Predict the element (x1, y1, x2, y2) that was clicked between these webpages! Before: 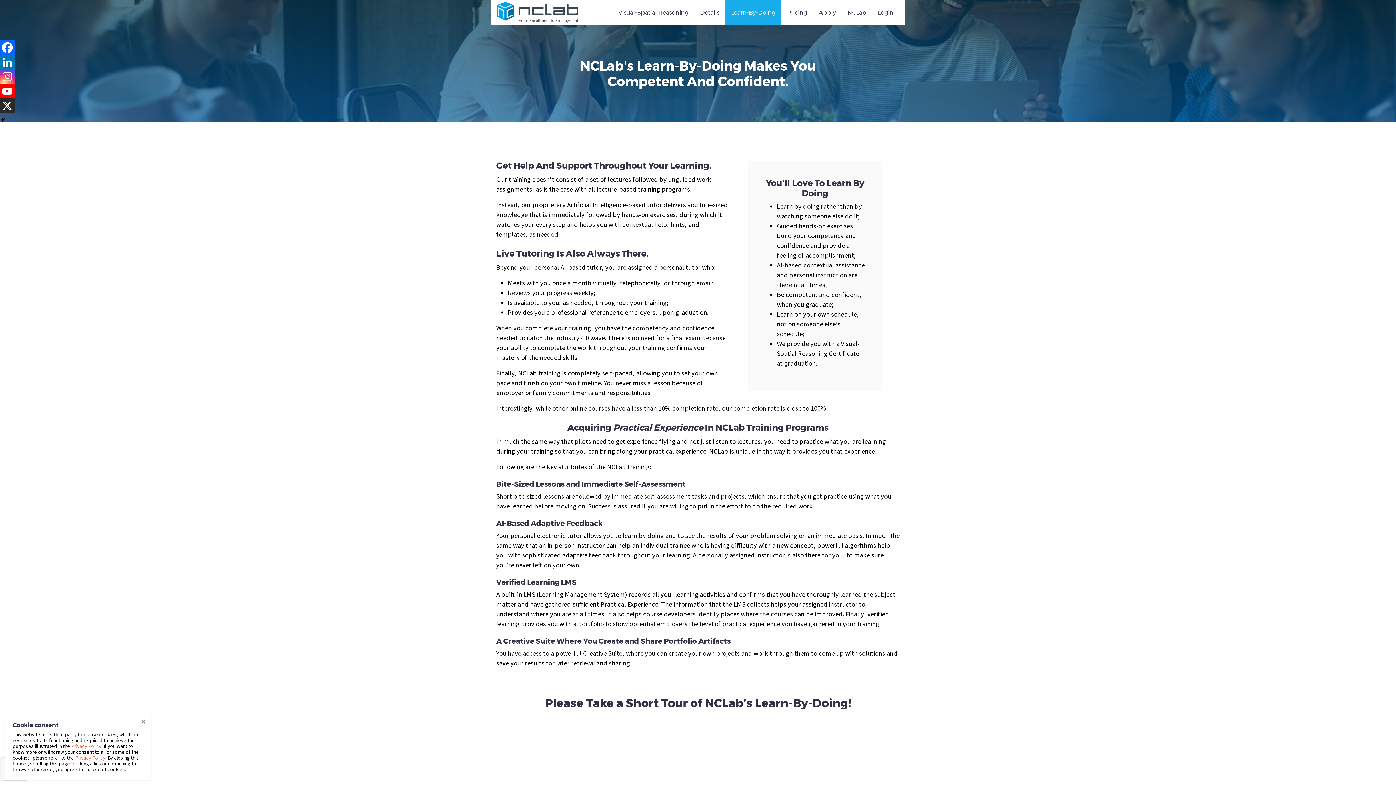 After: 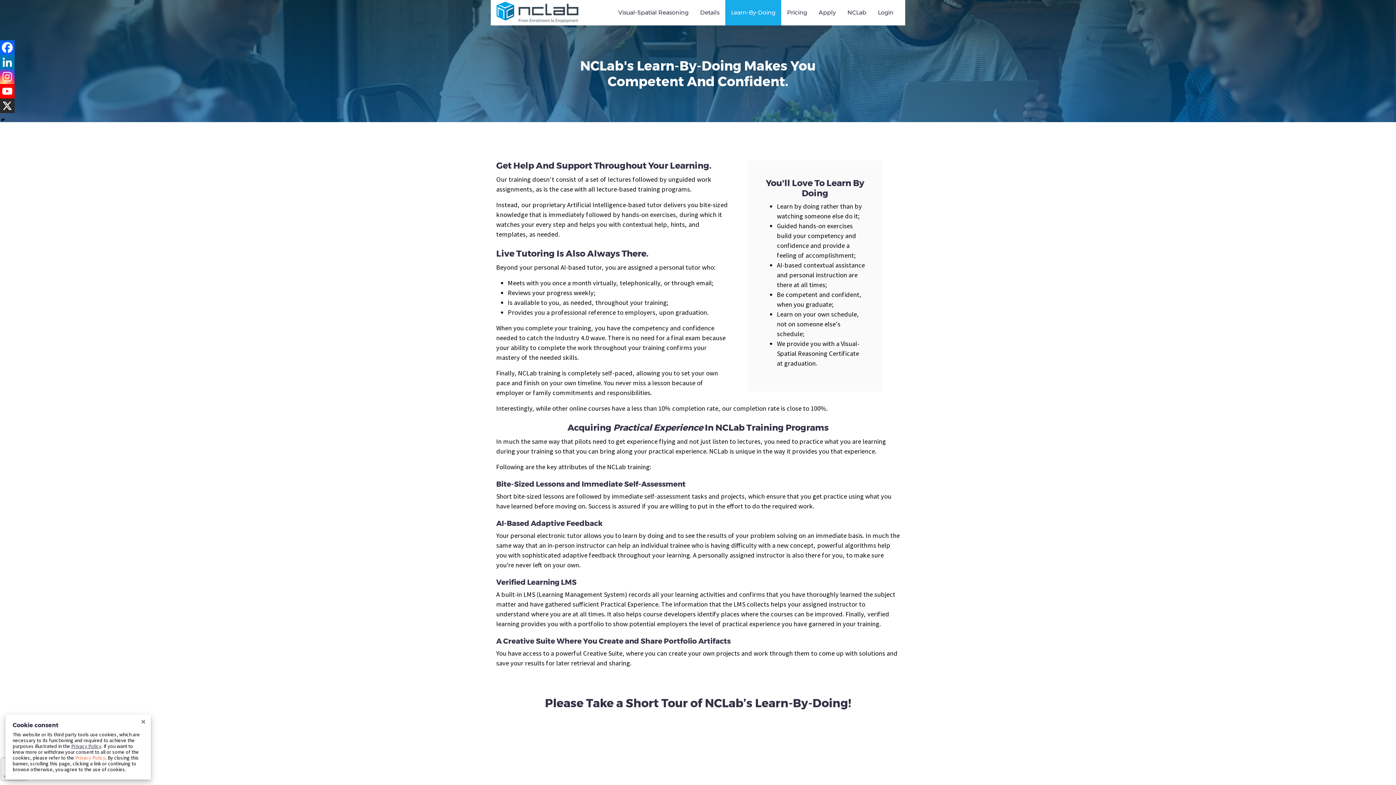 Action: bbox: (71, 743, 101, 749) label: Privacy Policy